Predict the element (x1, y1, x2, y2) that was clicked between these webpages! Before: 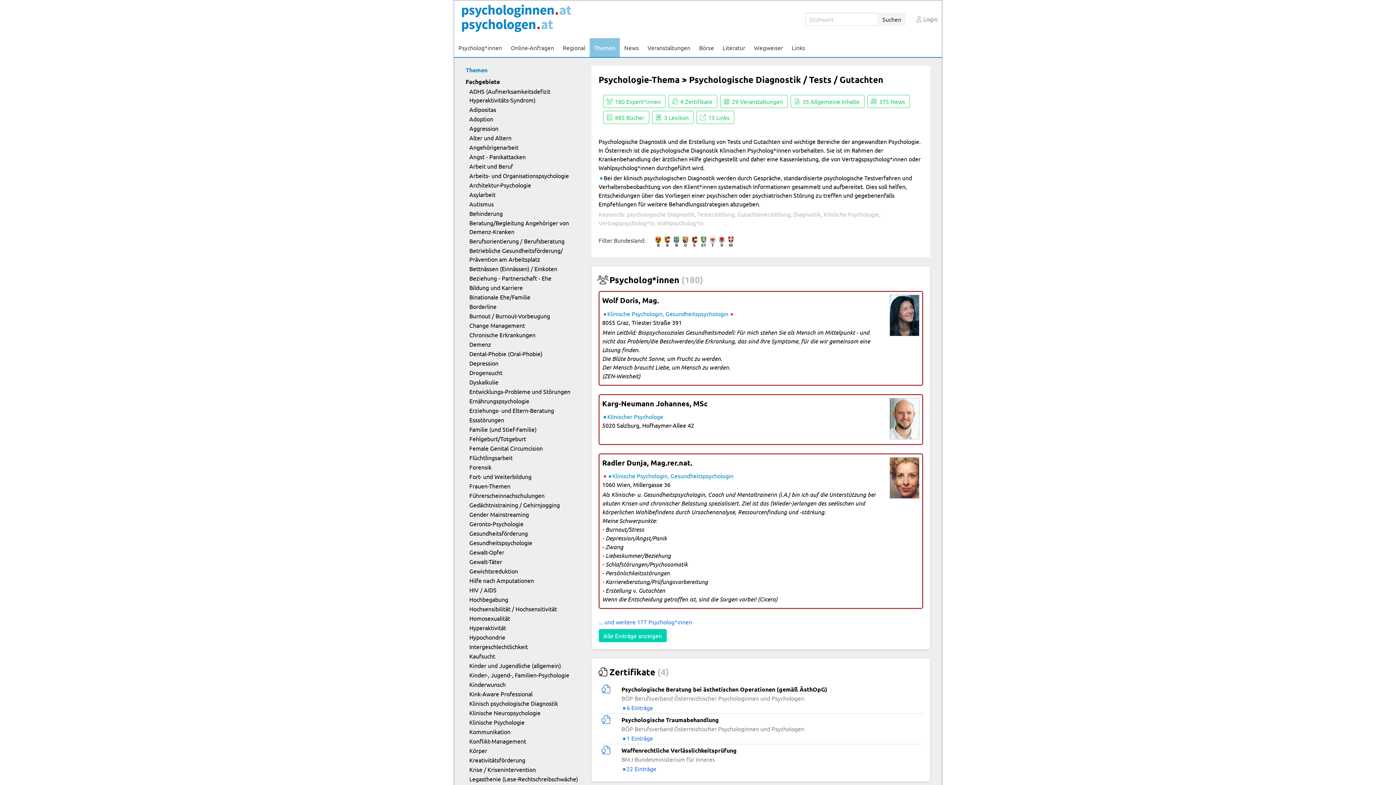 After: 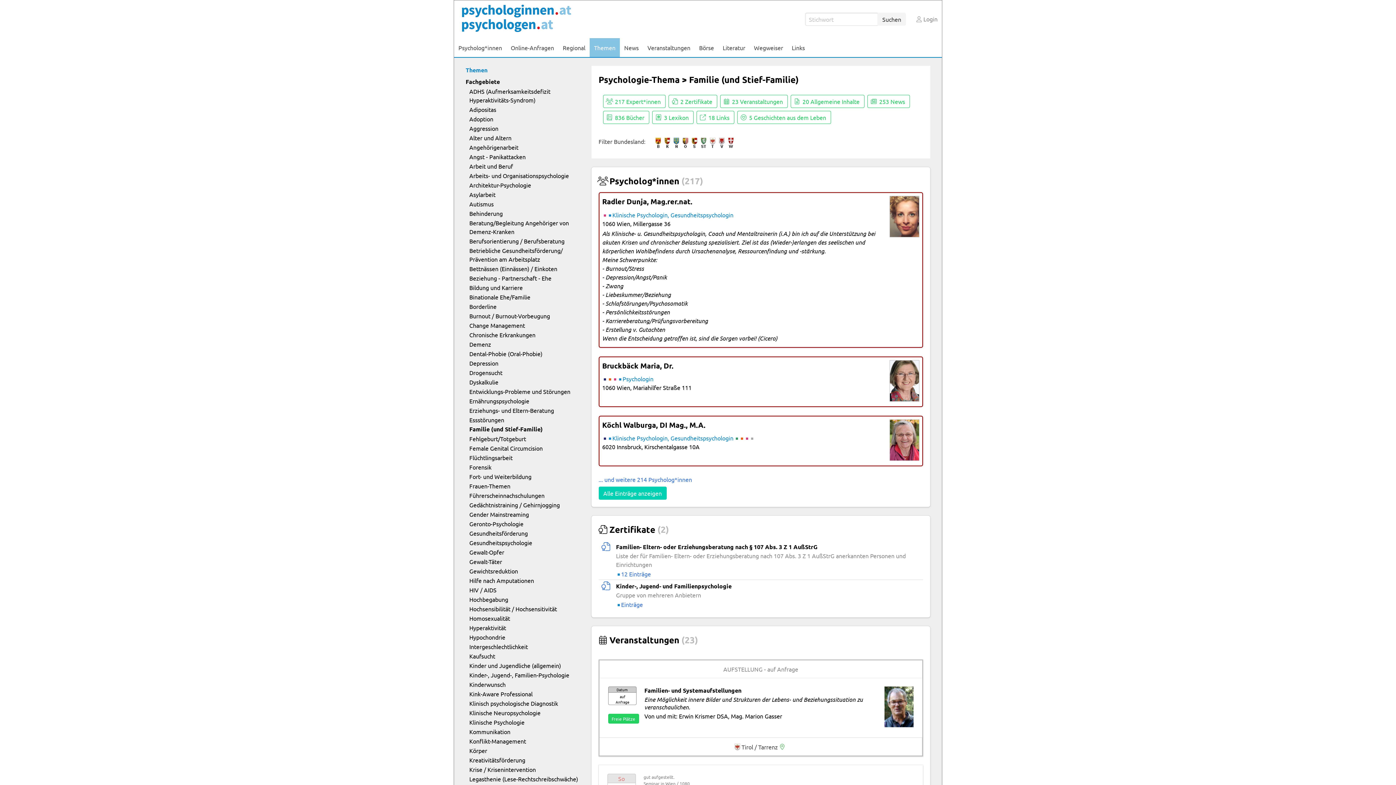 Action: label: Familie (und Stief-Familie) bbox: (469, 425, 536, 432)